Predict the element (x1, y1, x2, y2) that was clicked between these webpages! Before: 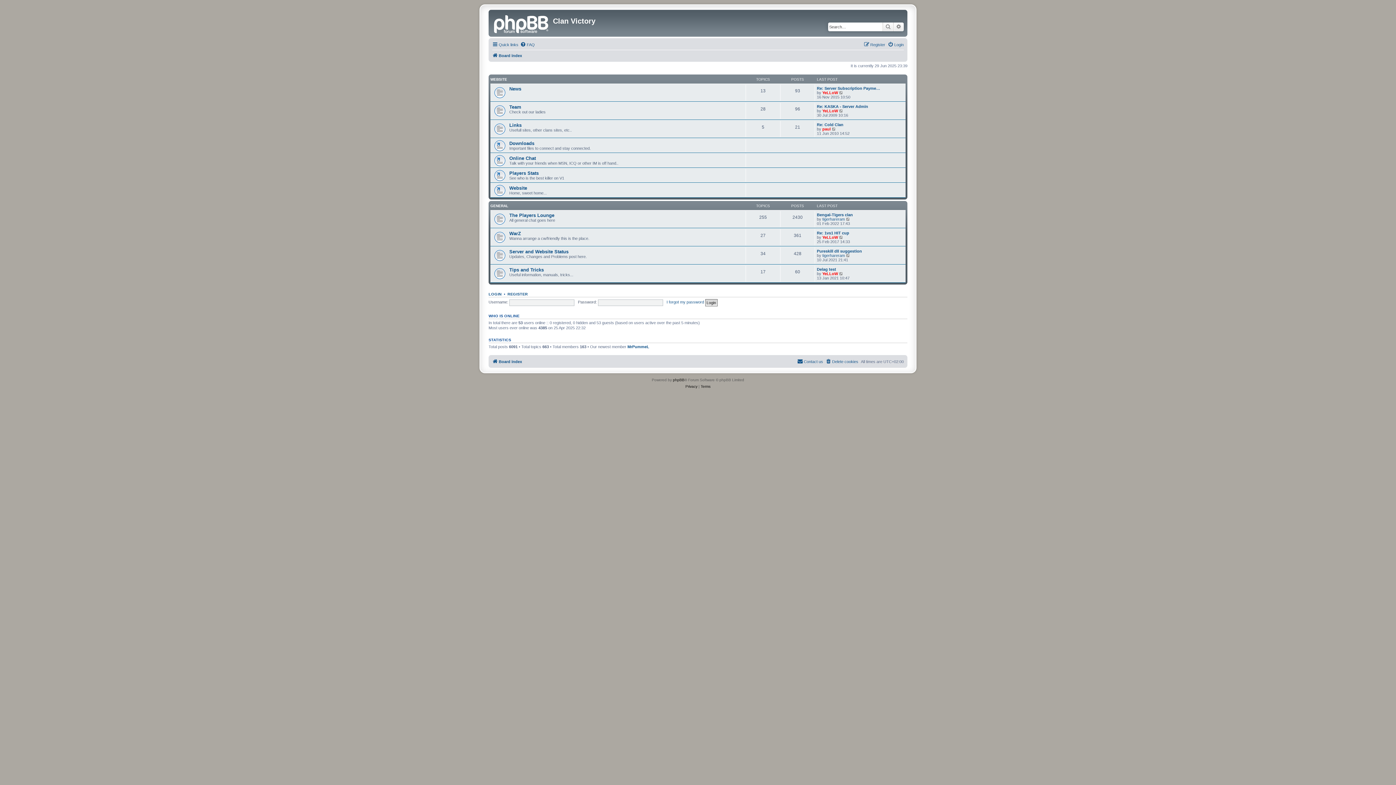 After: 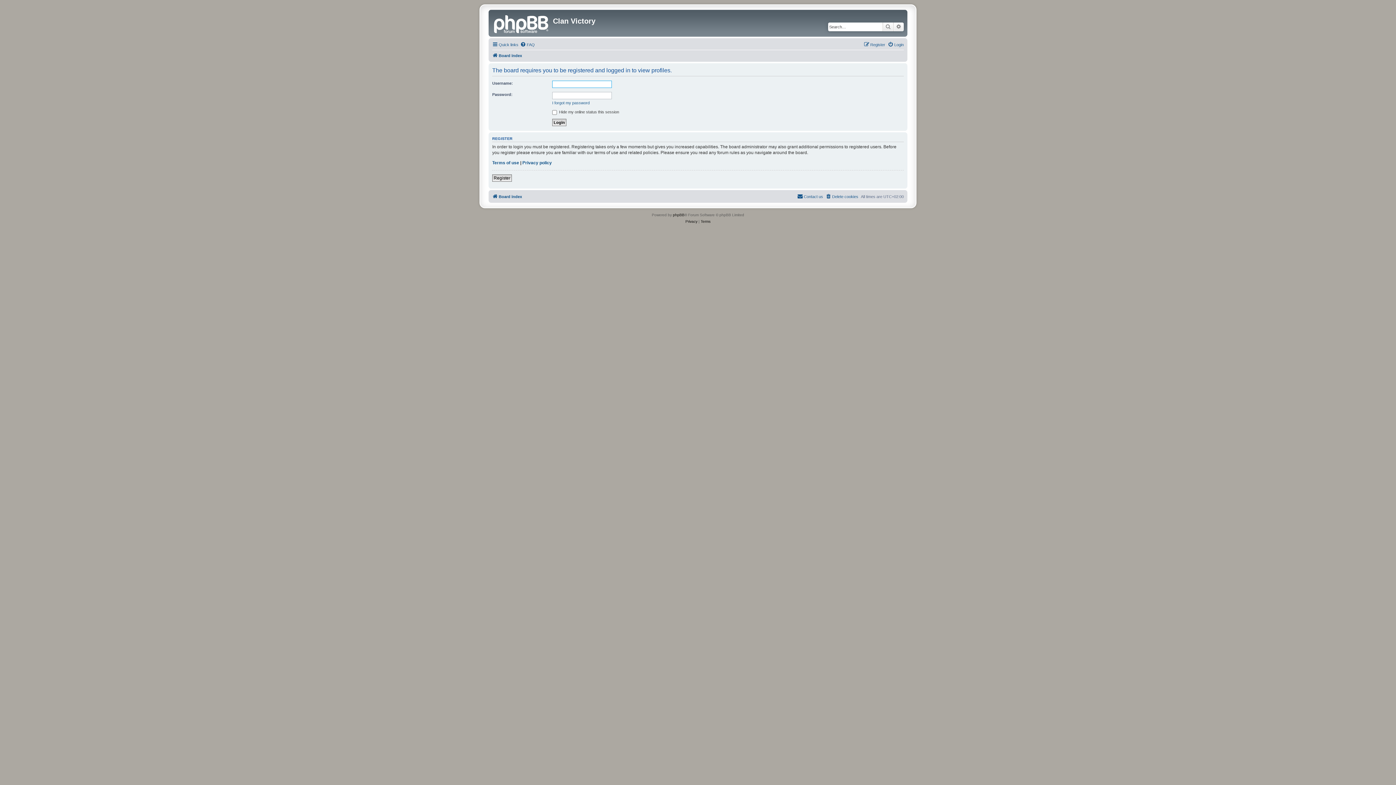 Action: label: paul bbox: (822, 126, 830, 131)